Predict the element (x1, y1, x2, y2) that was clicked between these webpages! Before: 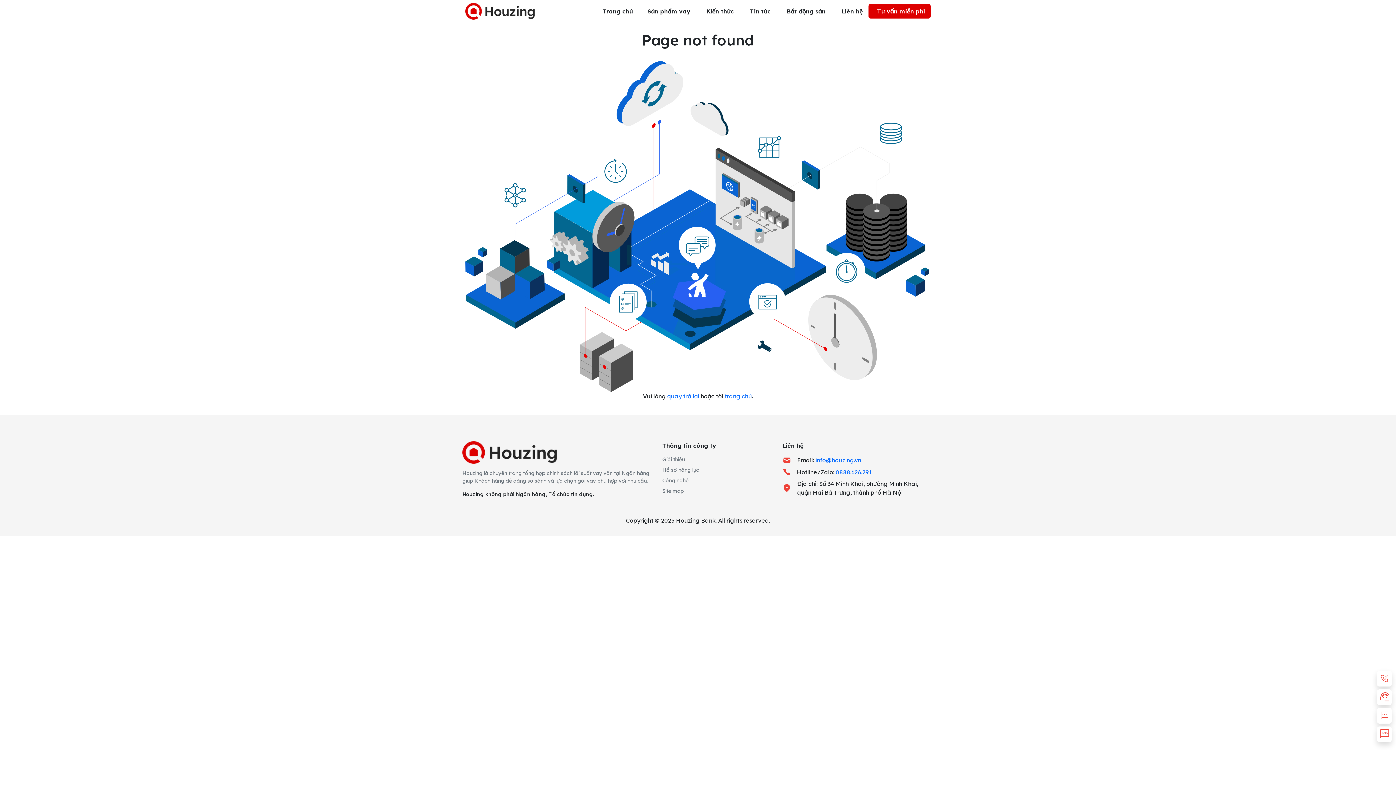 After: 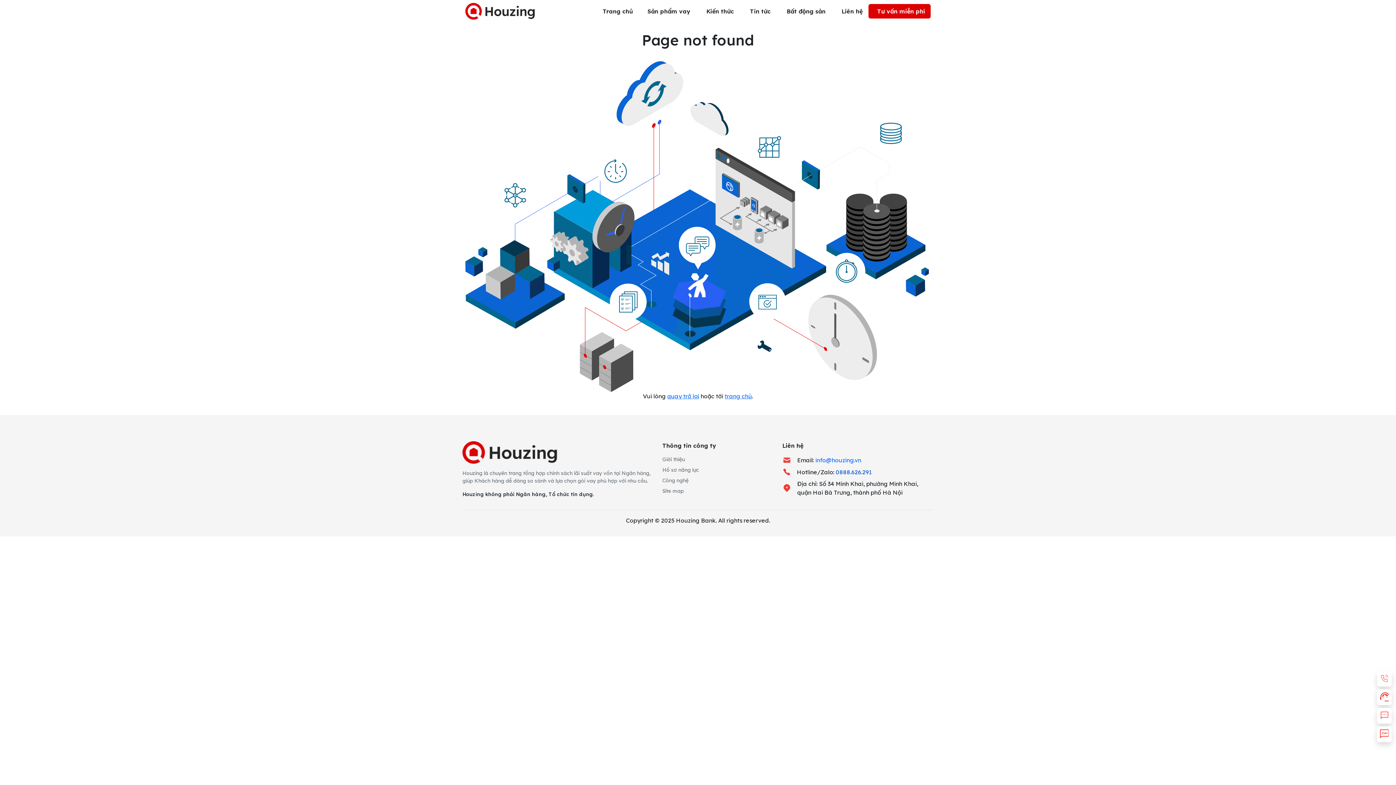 Action: bbox: (836, 468, 872, 475) label: 0888.626.291